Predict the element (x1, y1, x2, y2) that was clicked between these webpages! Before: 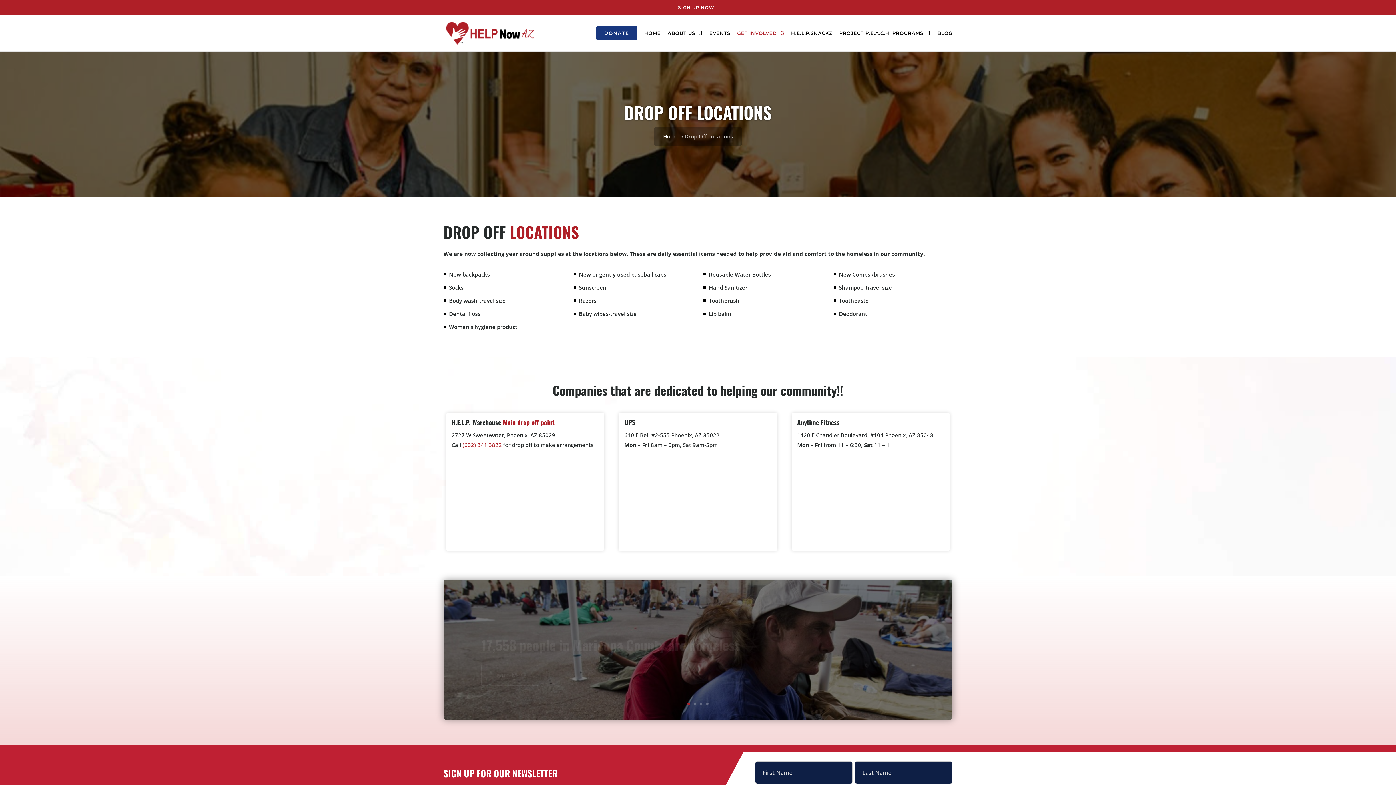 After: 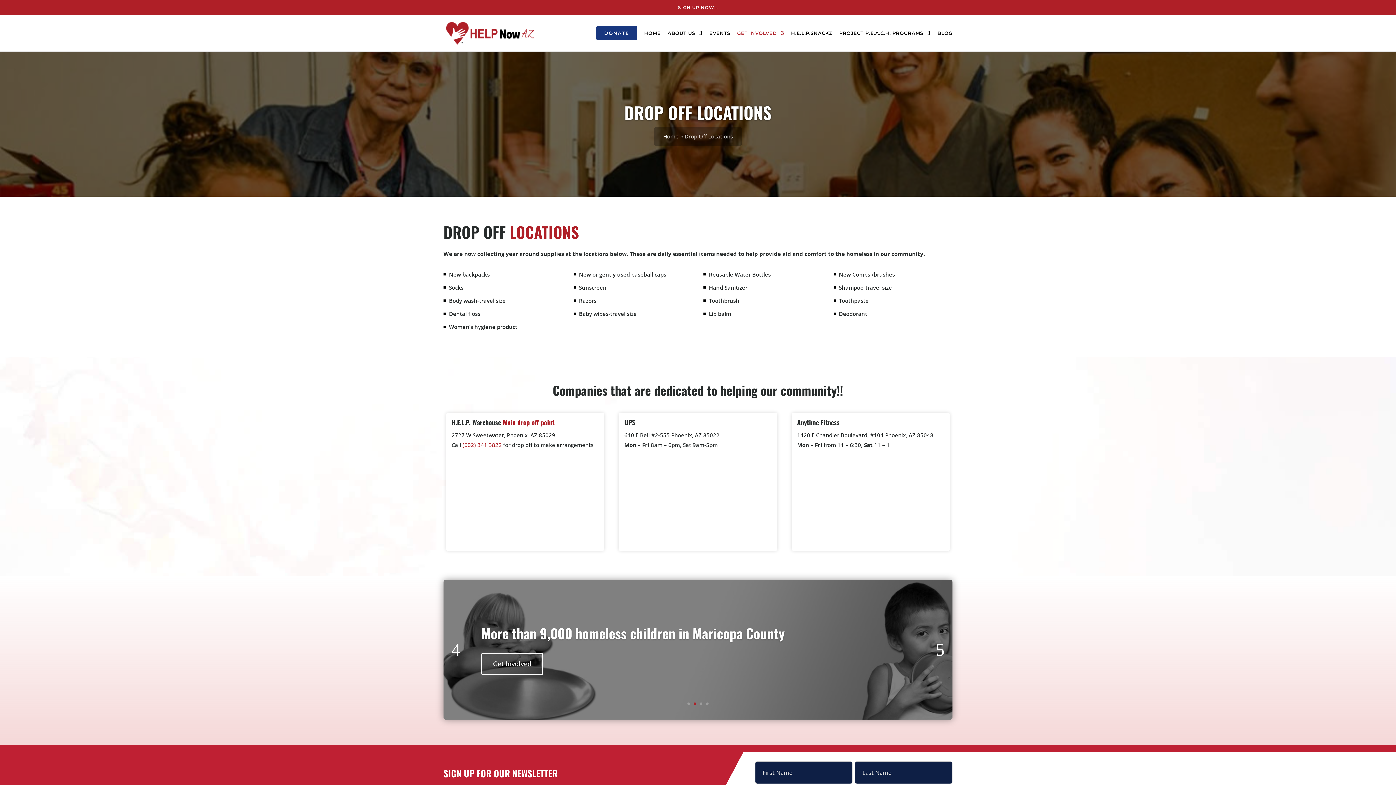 Action: bbox: (693, 702, 696, 705) label: 2